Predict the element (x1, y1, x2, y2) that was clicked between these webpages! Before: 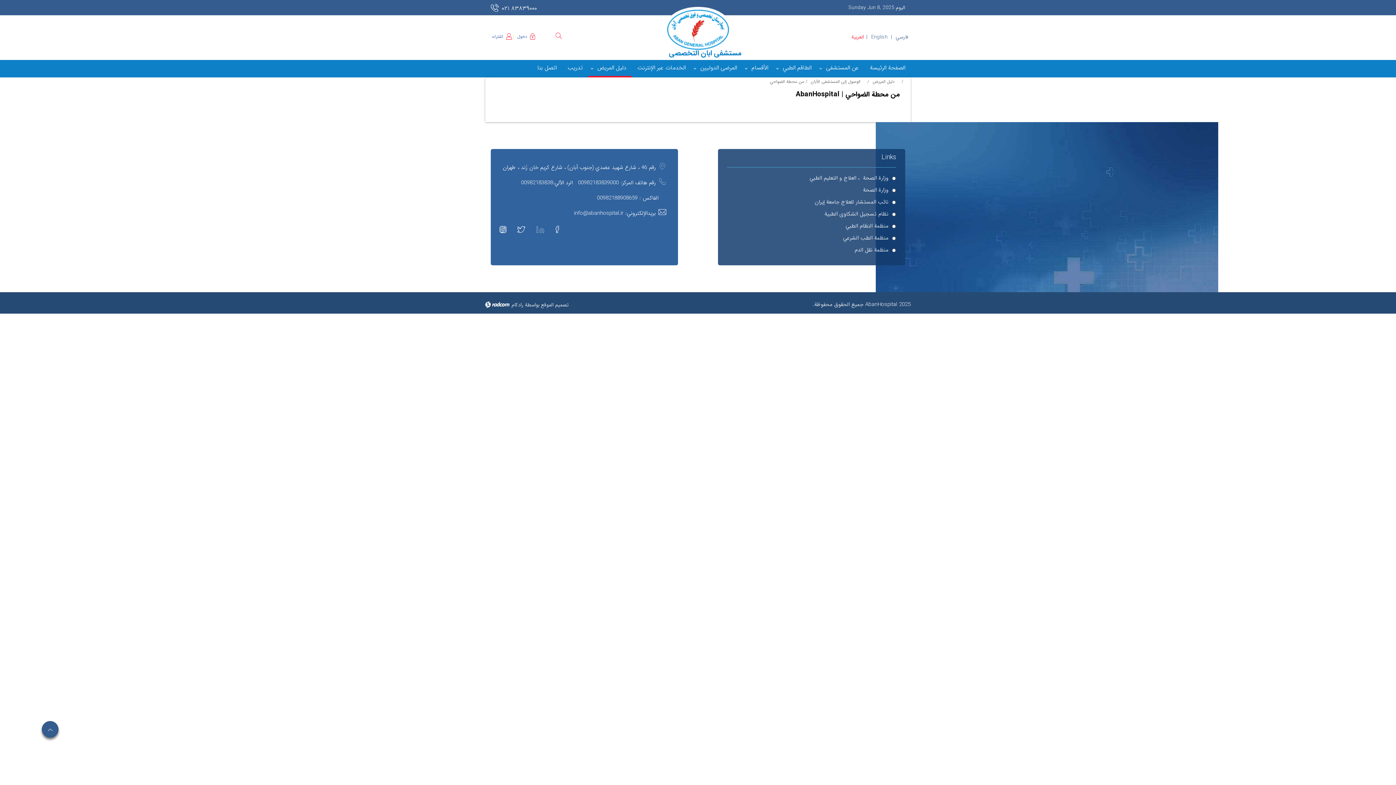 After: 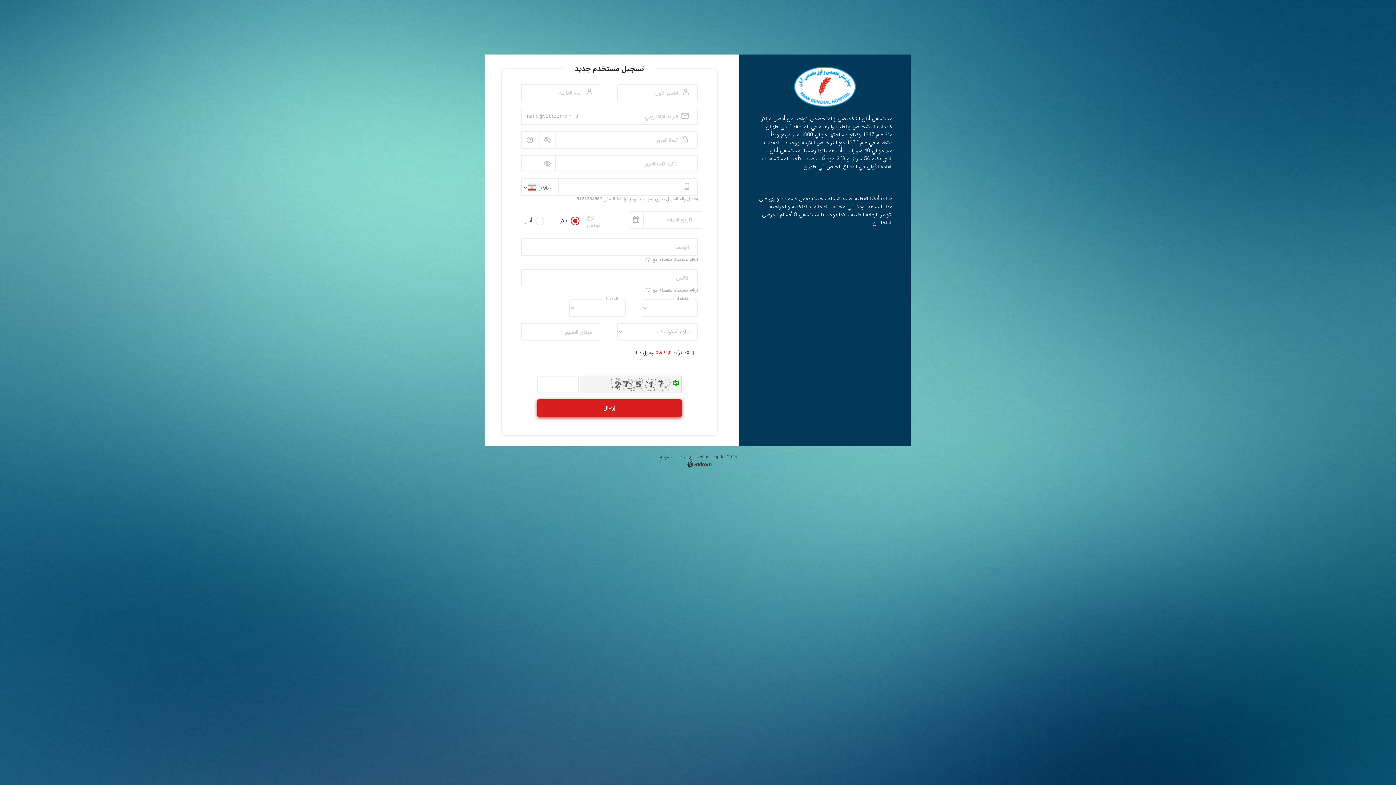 Action: label: اشترك bbox: (489, 32, 512, 40)